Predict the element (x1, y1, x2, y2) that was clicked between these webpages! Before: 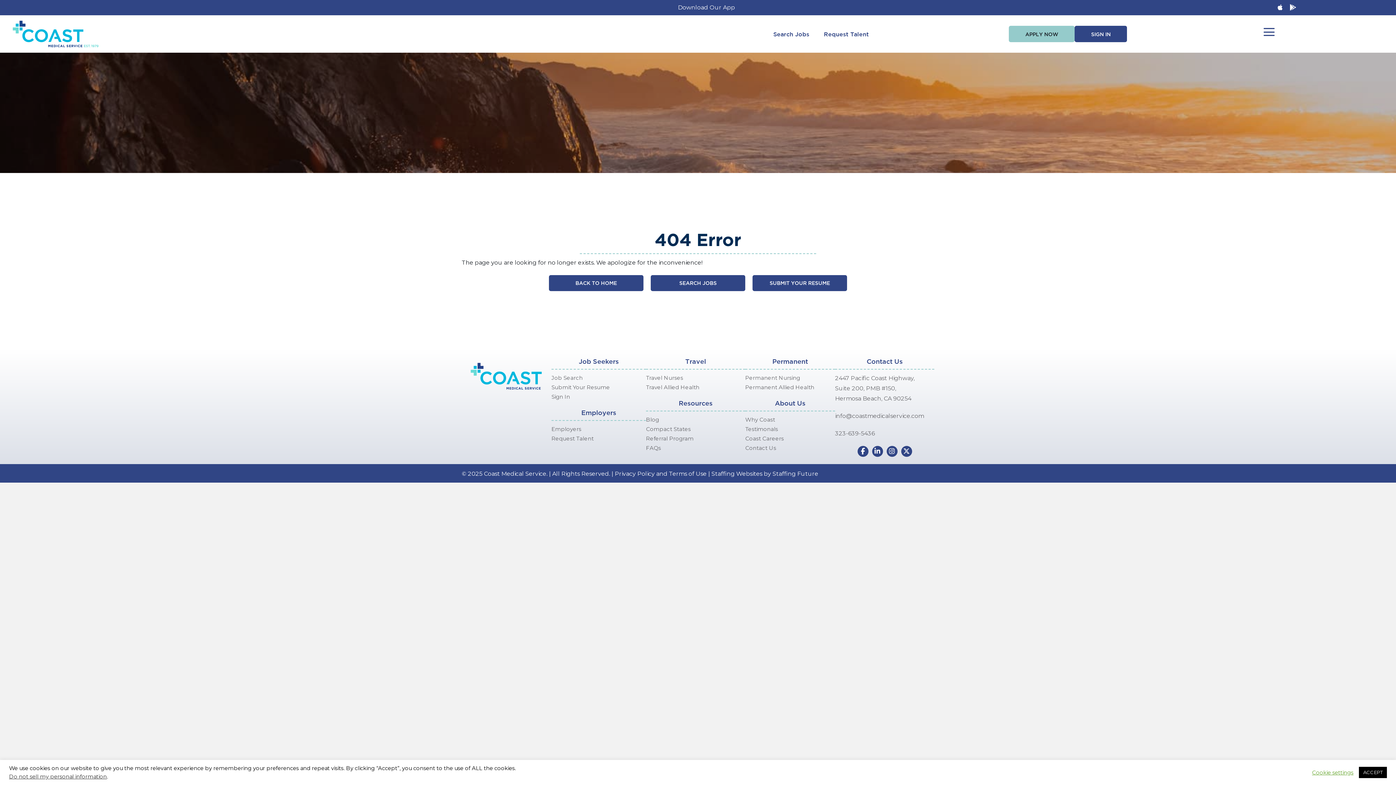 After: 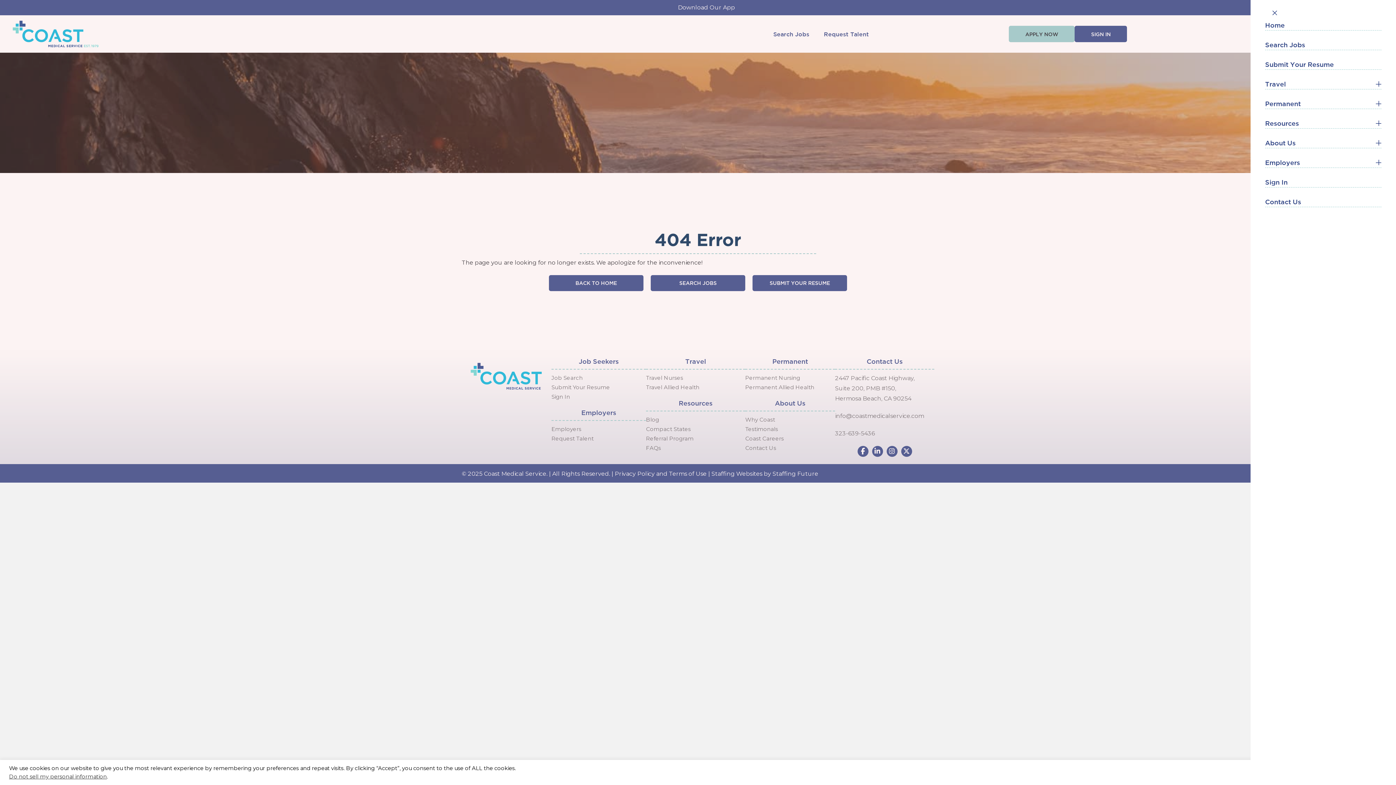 Action: bbox: (1260, 27, 1278, 37)